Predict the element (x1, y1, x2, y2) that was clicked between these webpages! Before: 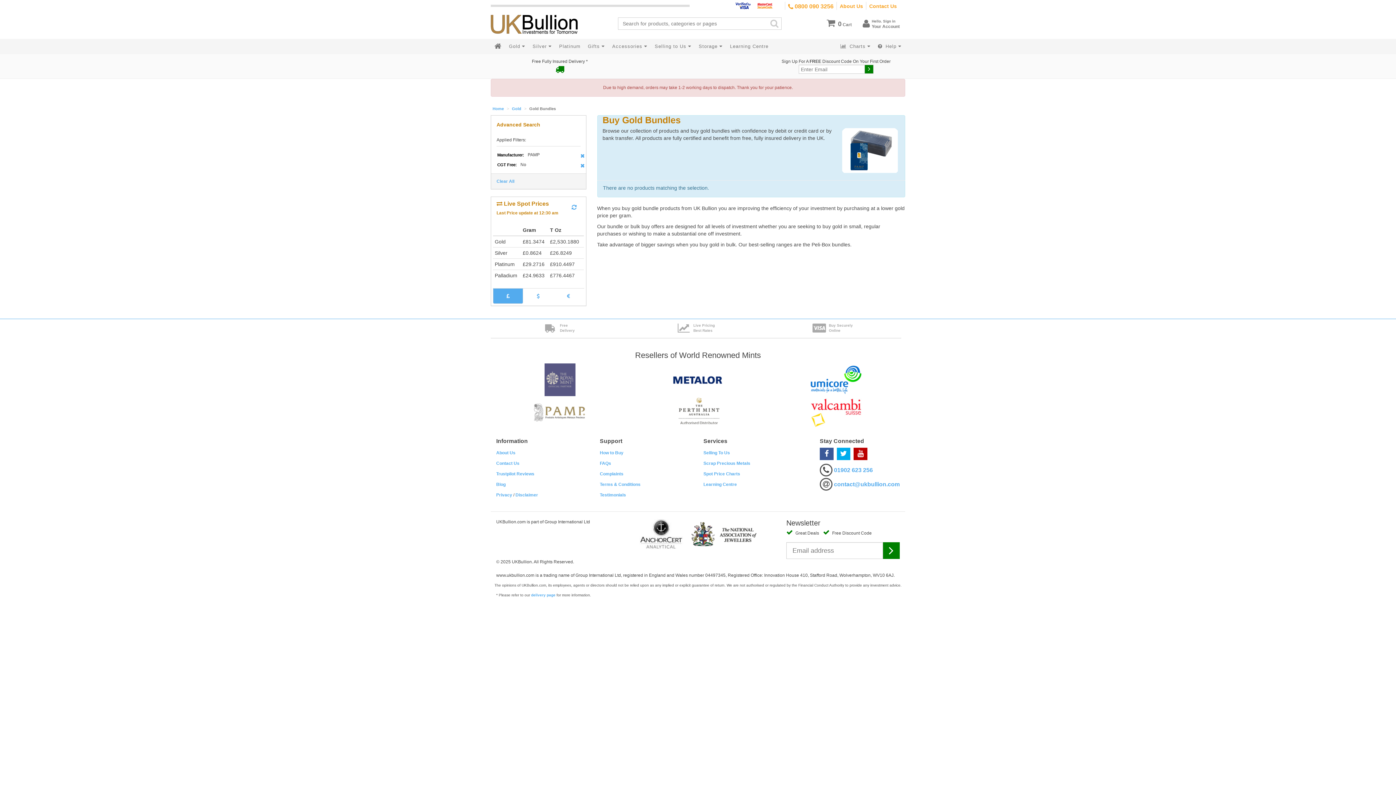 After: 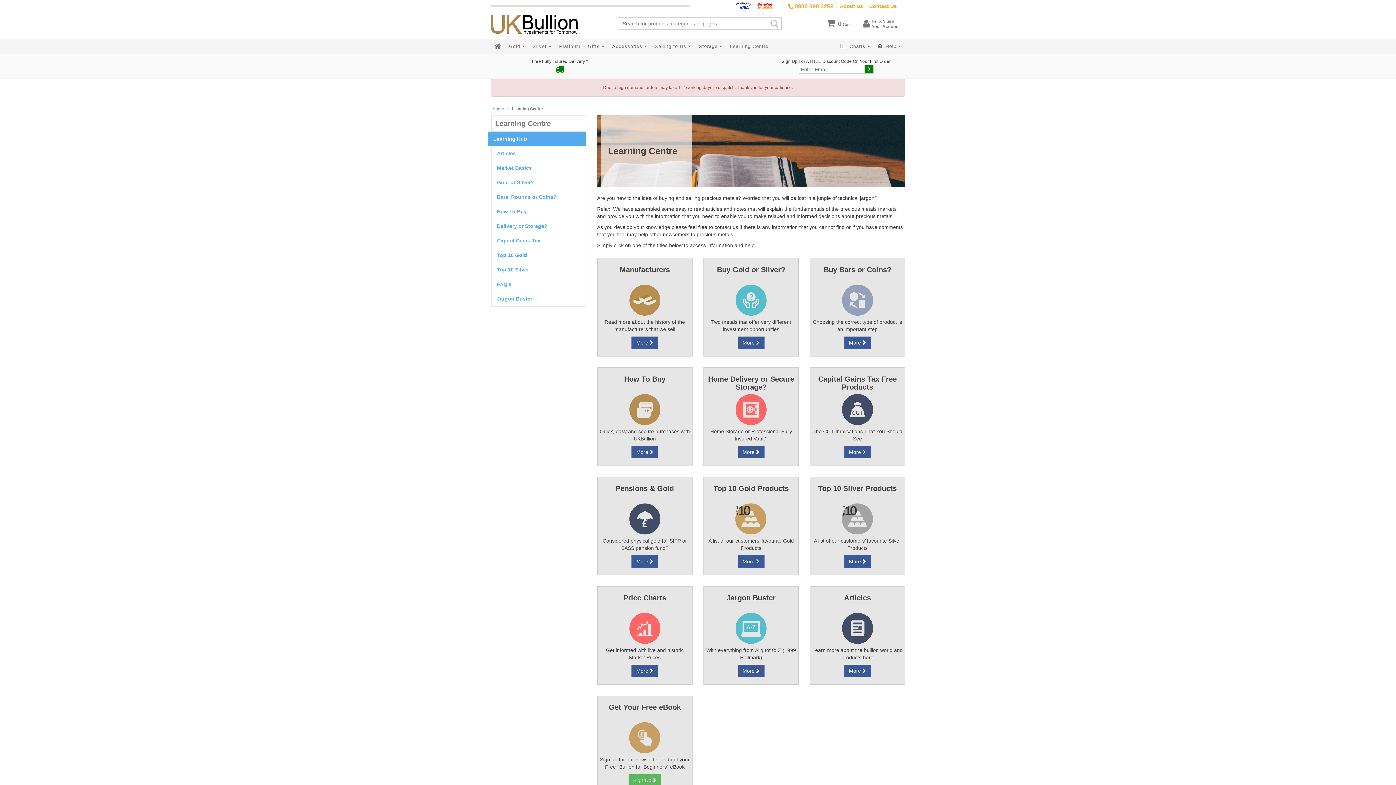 Action: bbox: (703, 482, 737, 487) label: Learning Centre